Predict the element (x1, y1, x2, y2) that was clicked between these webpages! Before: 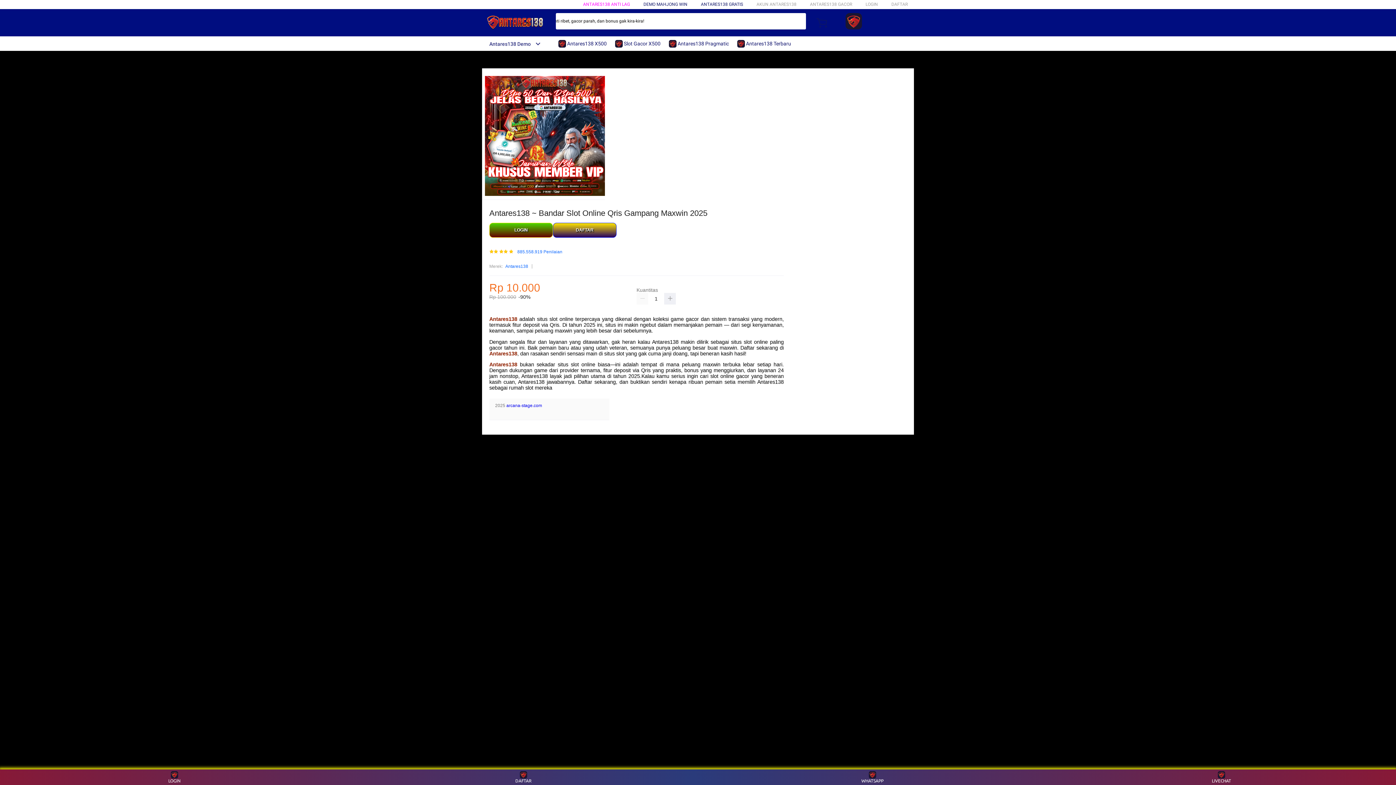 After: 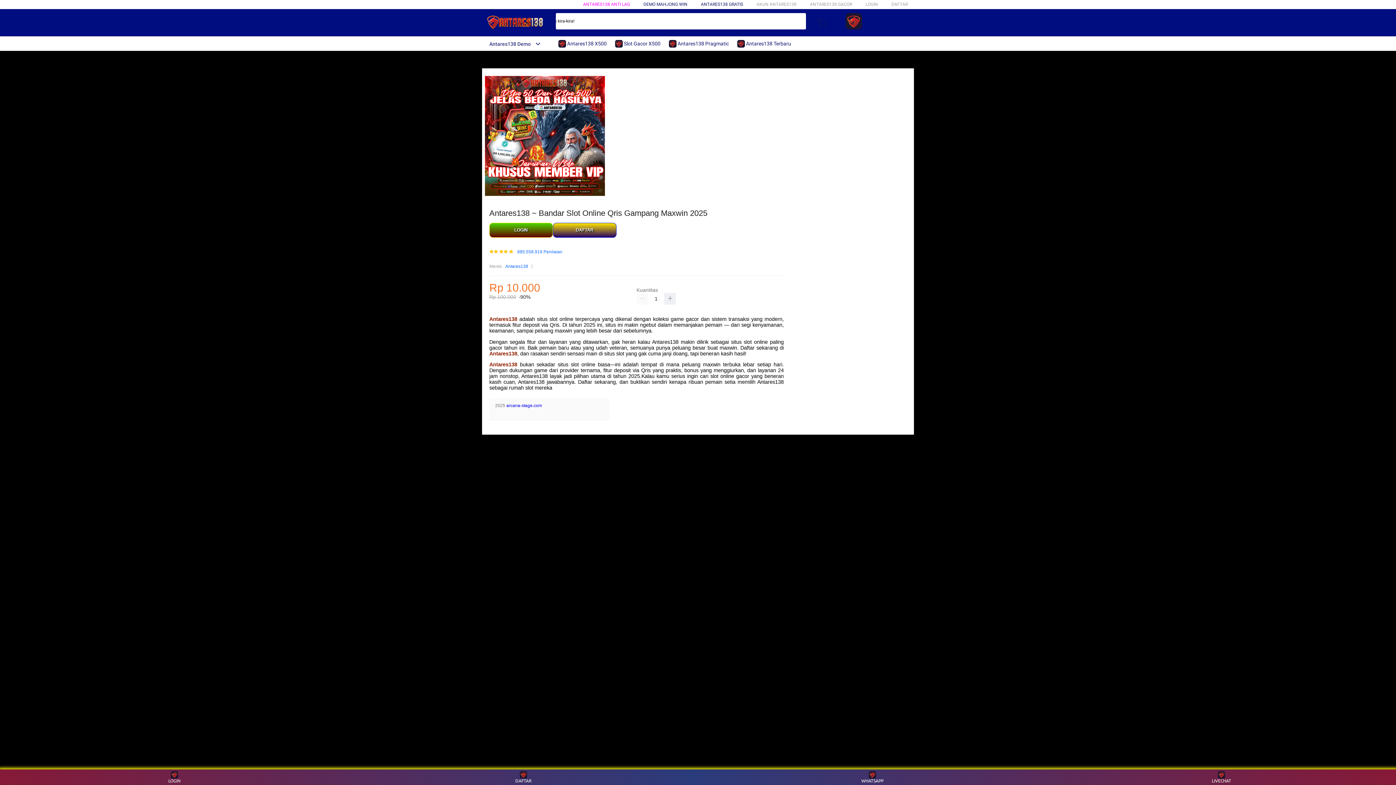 Action: bbox: (506, 403, 542, 408) label: arcana-stage.com